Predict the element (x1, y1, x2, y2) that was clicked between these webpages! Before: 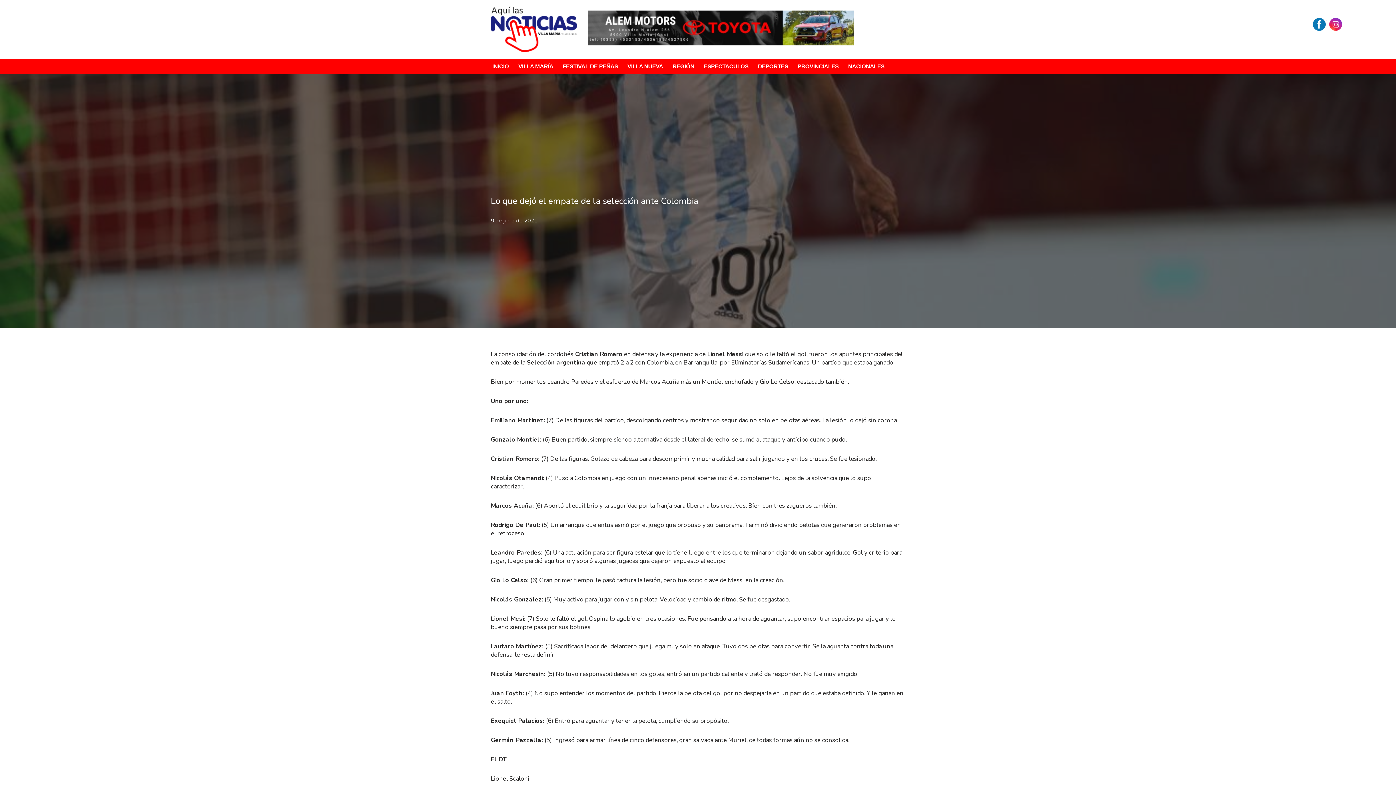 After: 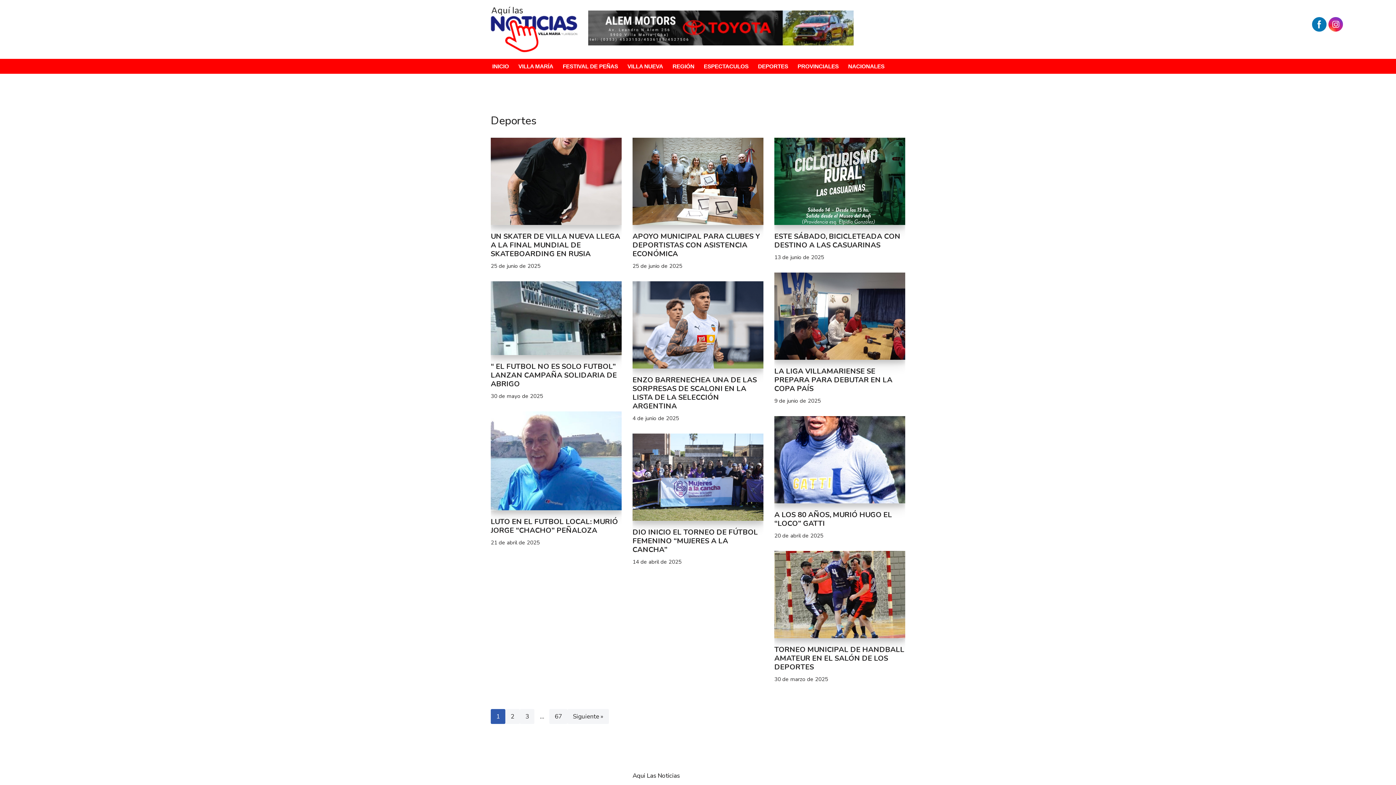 Action: label: DEPORTES bbox: (758, 61, 788, 70)